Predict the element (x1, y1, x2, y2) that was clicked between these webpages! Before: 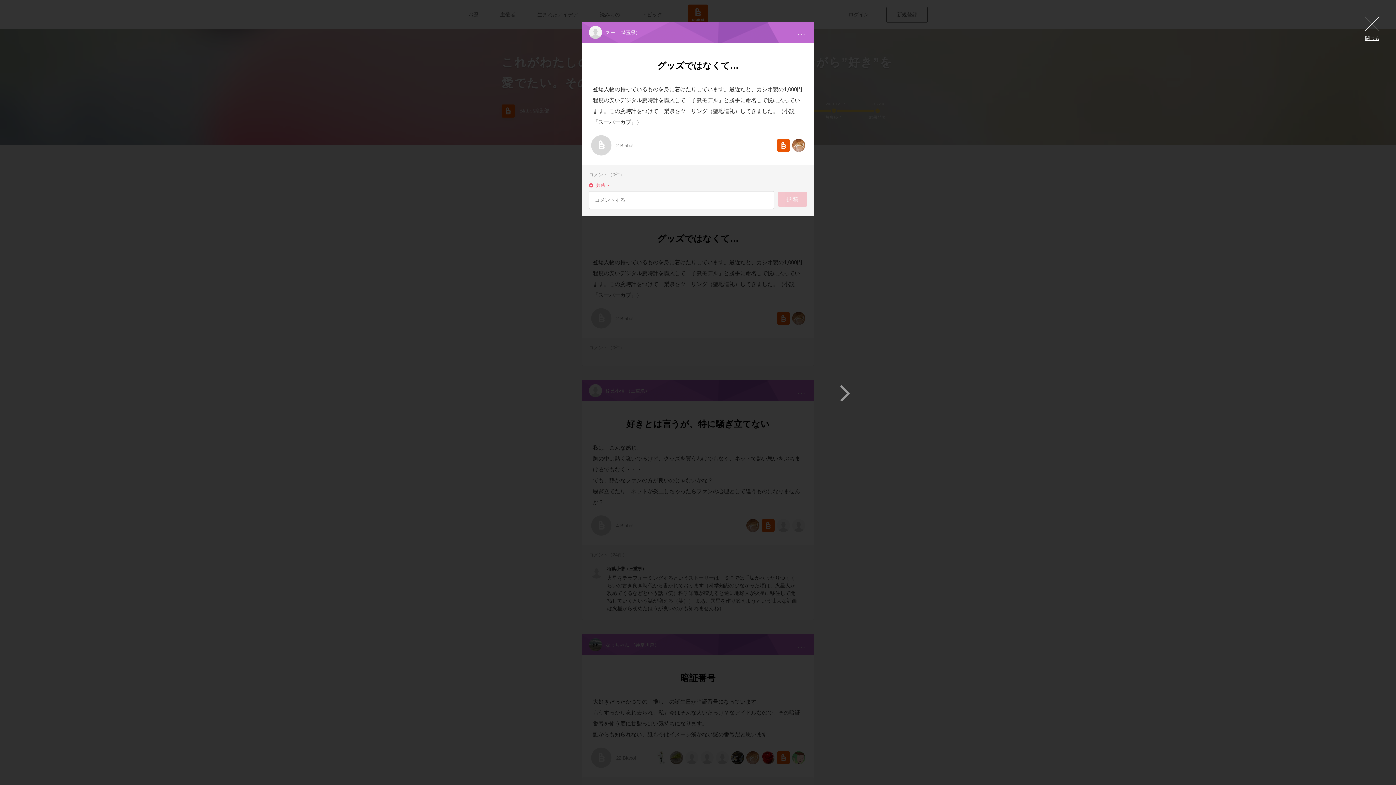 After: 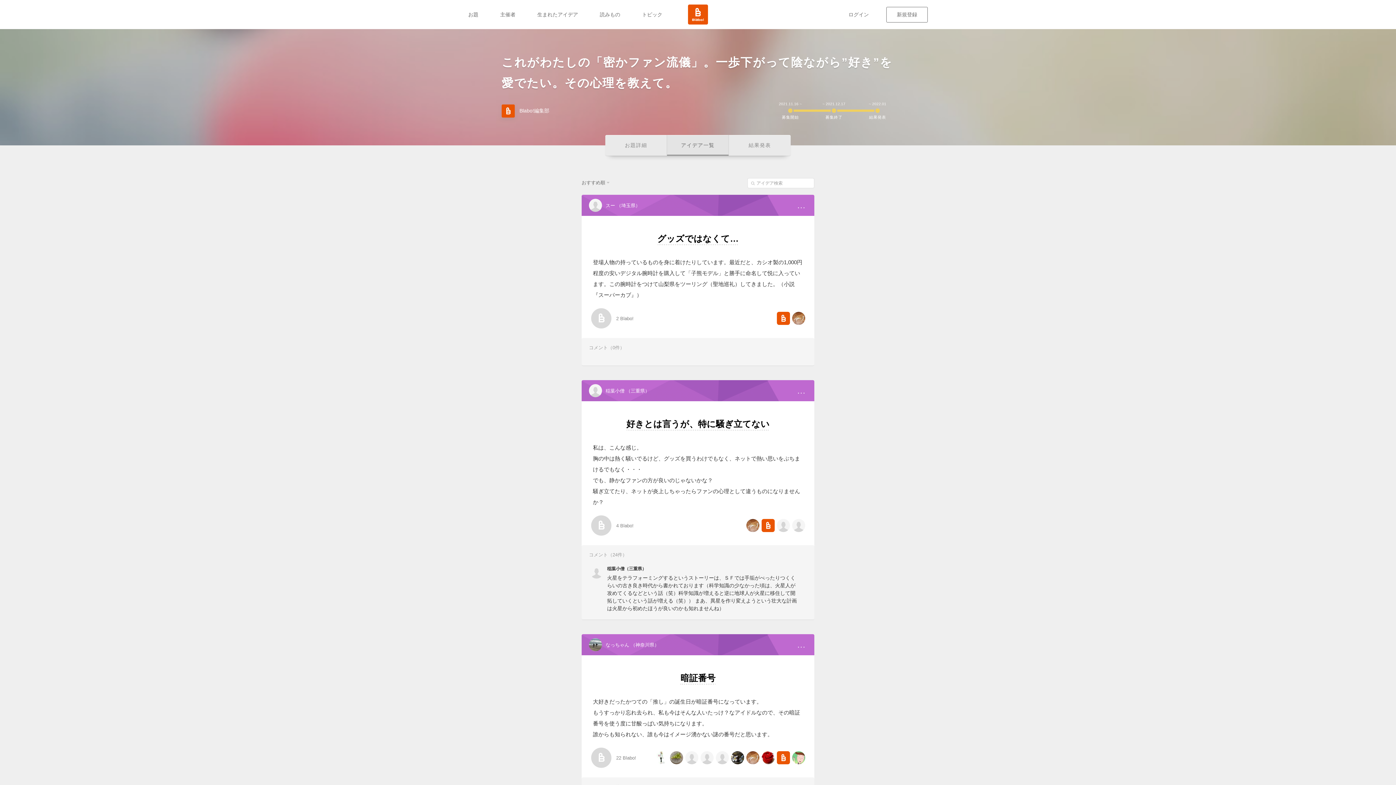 Action: bbox: (1365, 16, 1380, 41) label: 閉じる